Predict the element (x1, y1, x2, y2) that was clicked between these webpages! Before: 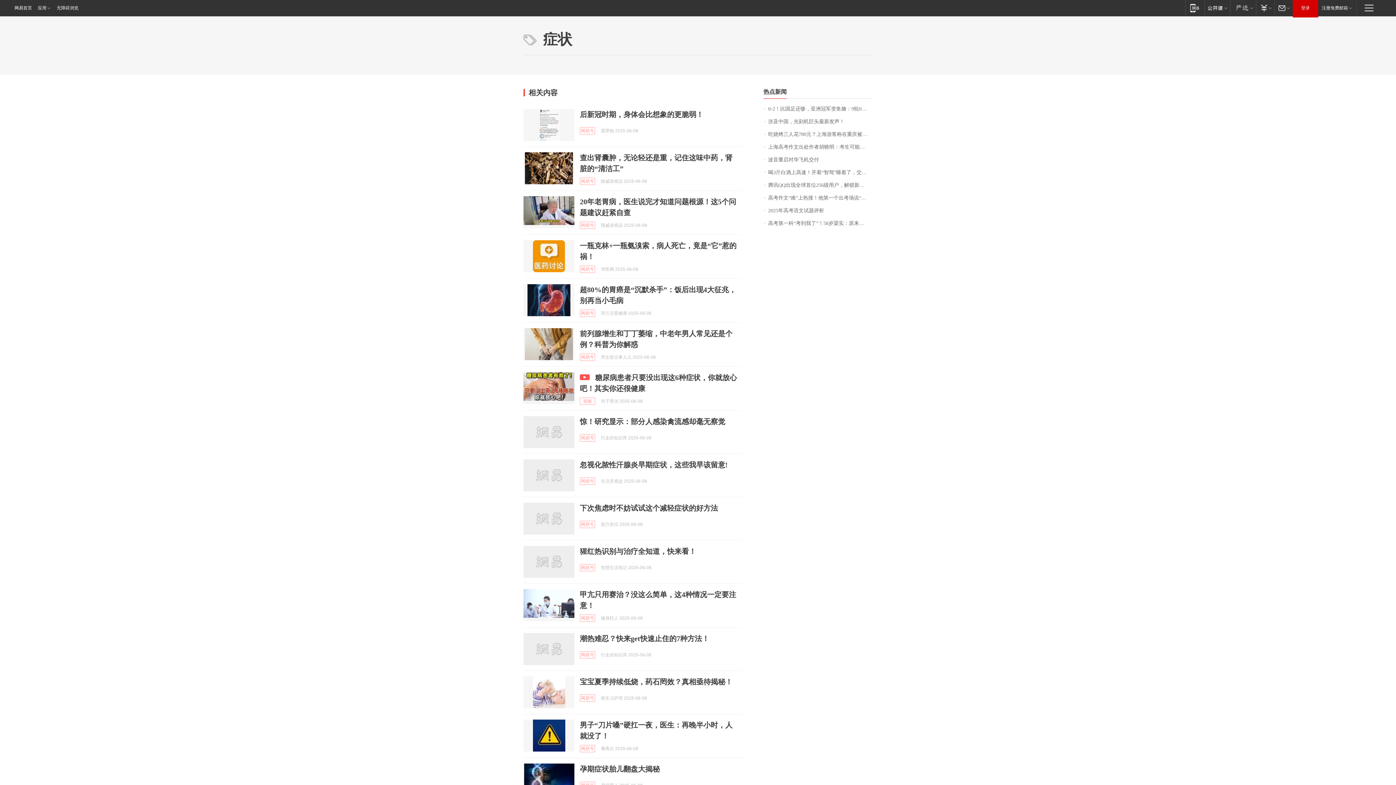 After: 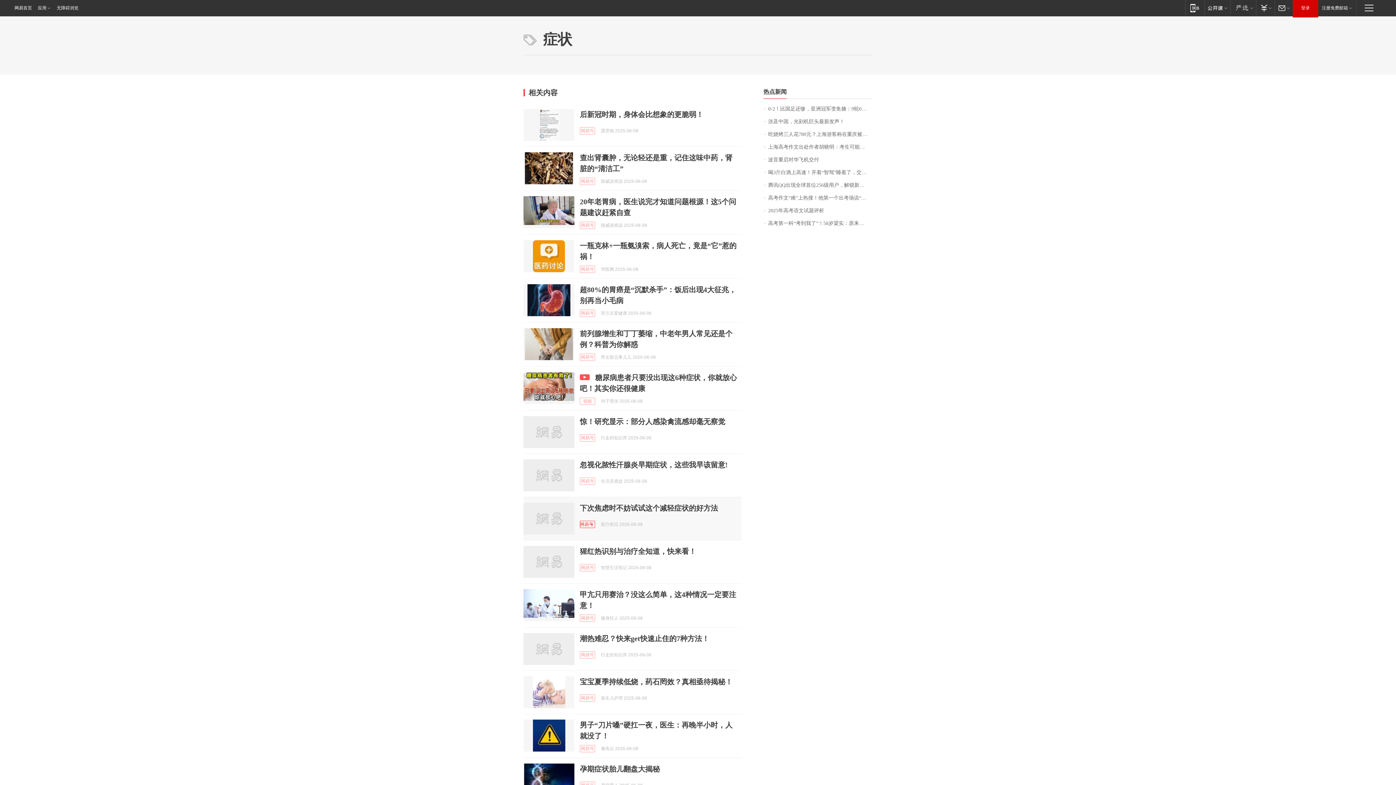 Action: bbox: (580, 521, 595, 528) label: 网易号